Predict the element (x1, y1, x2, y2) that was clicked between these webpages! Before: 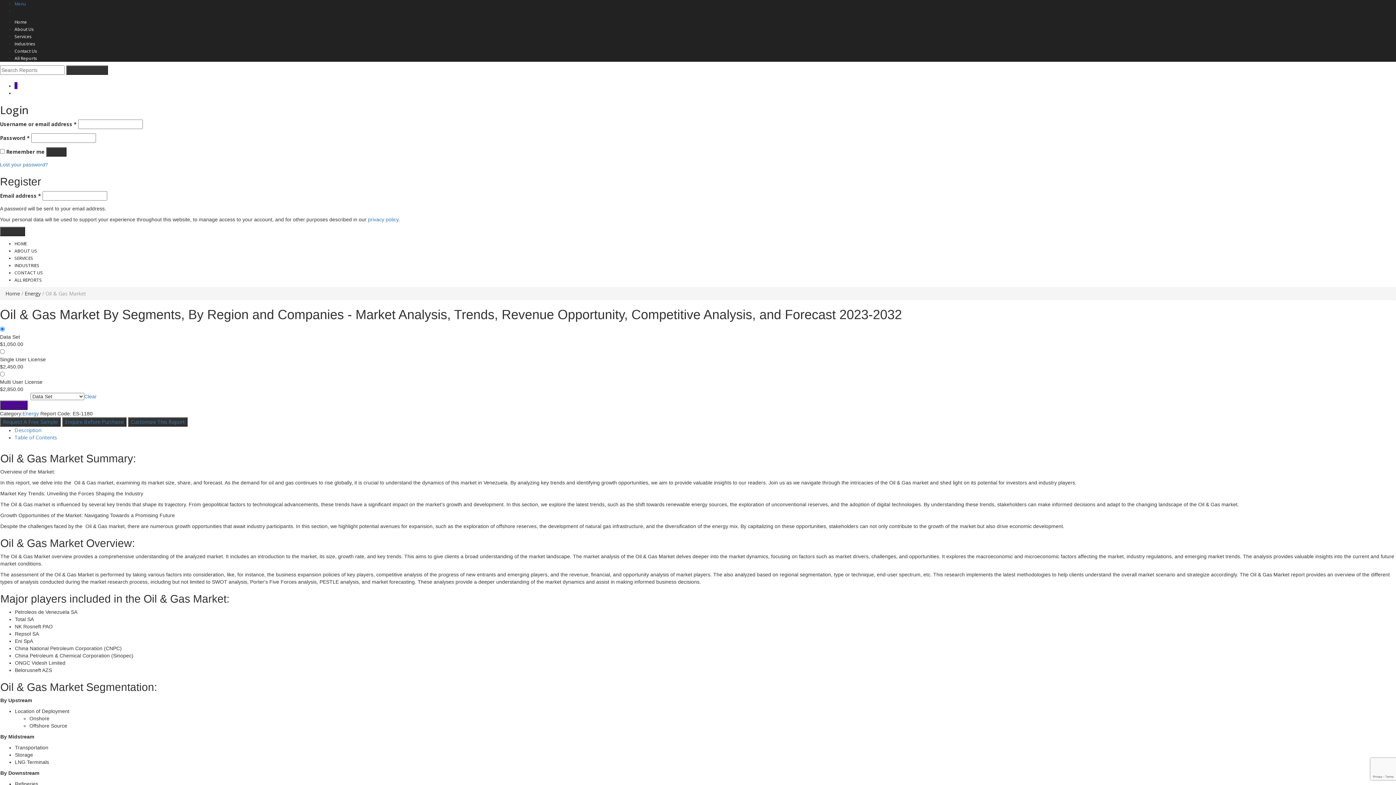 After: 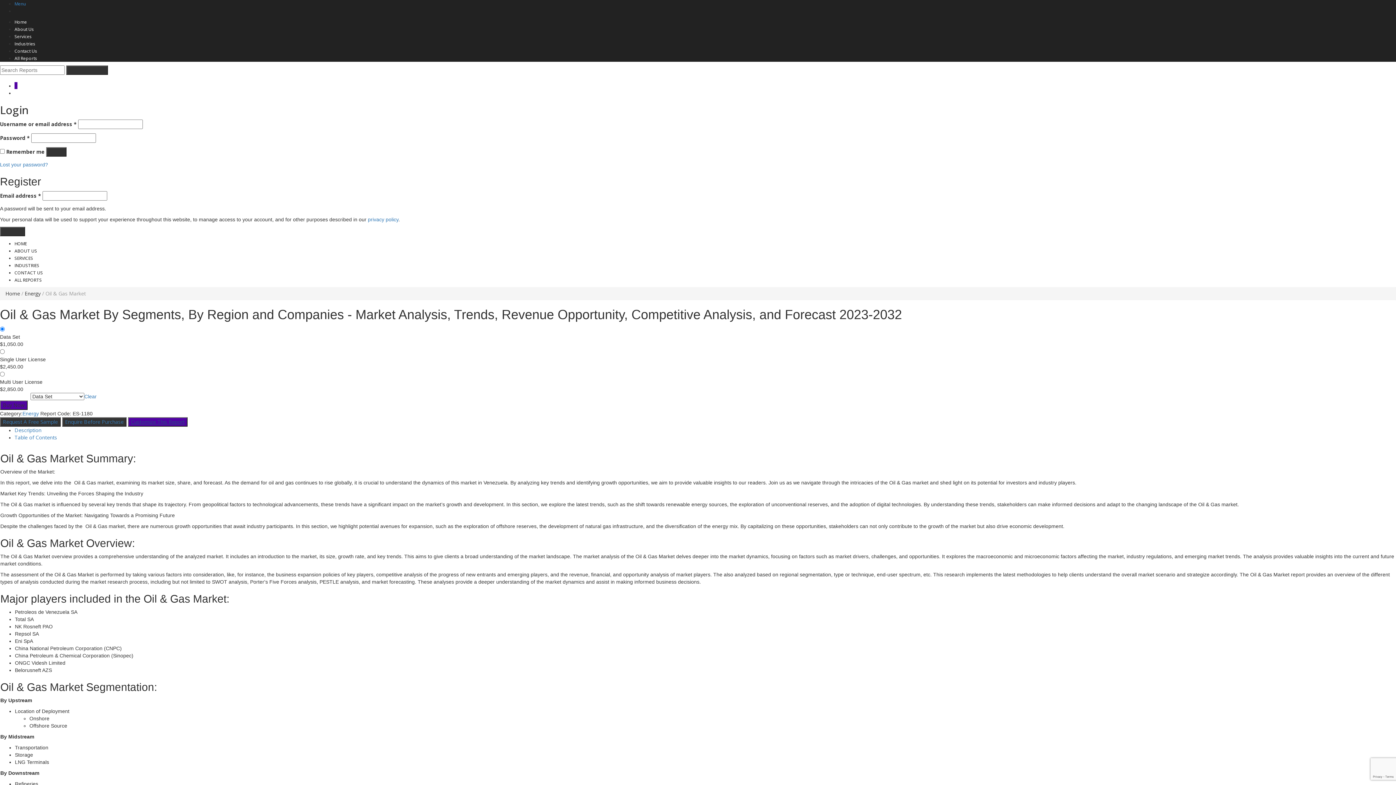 Action: bbox: (130, 418, 184, 425) label: Customize This Report